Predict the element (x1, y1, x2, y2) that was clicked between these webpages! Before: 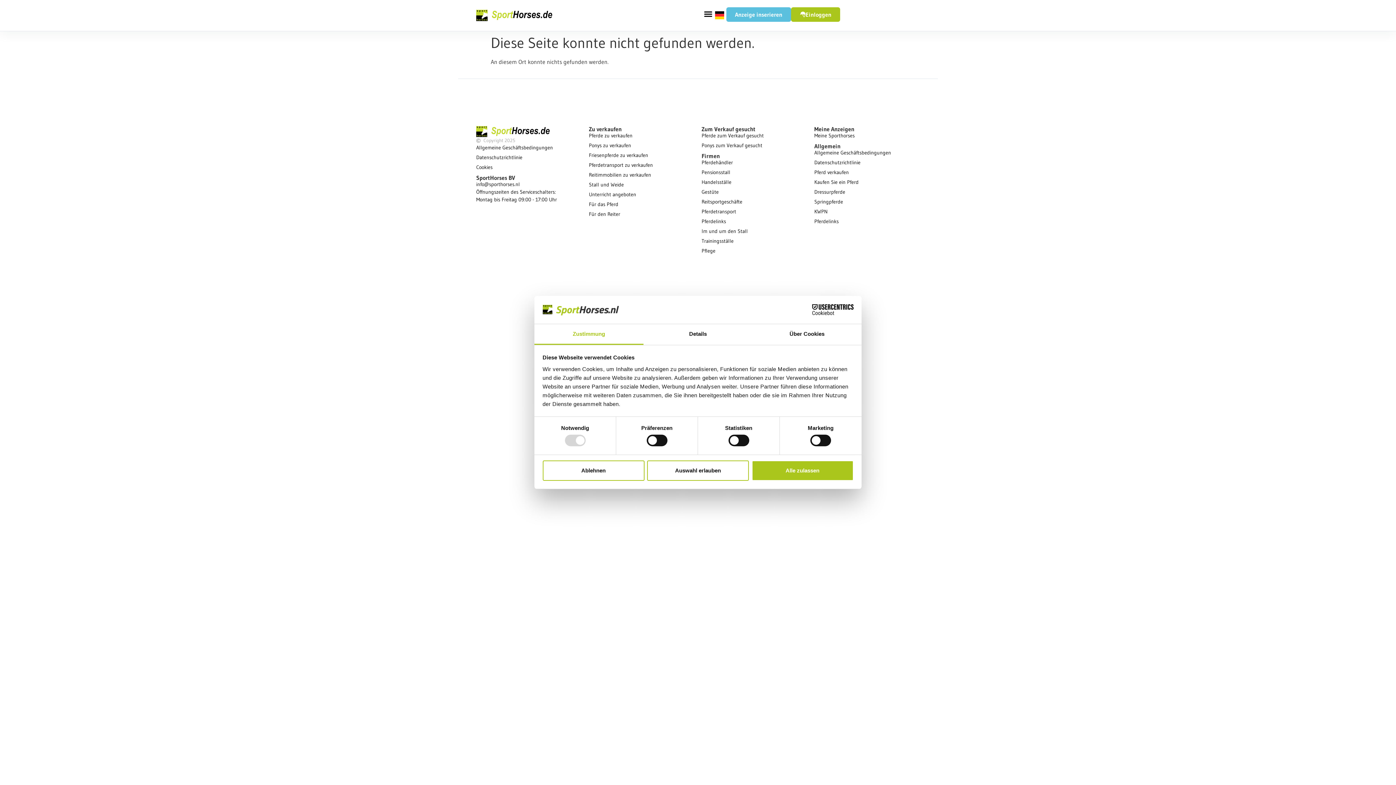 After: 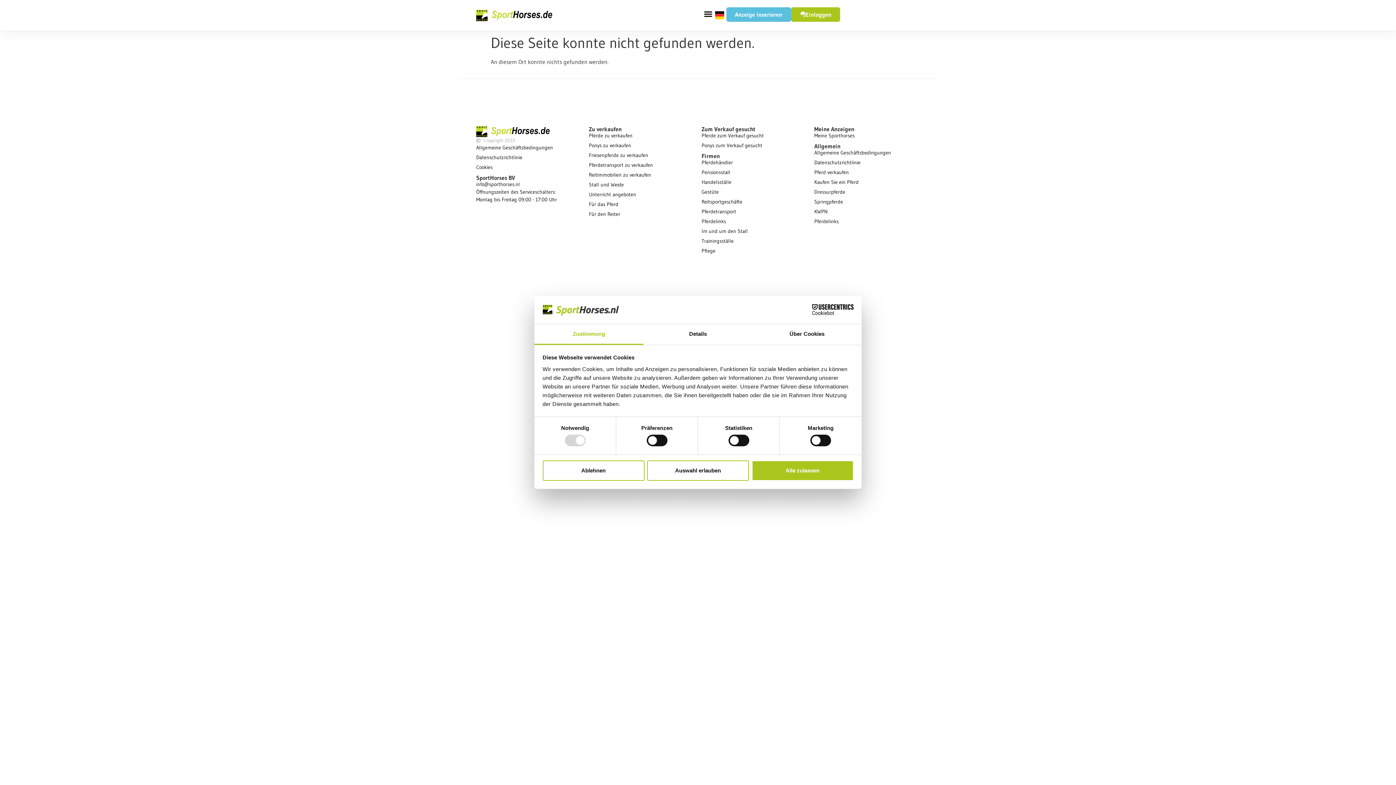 Action: bbox: (476, 188, 581, 196) label: Öffnungszeiten des Serviceschalters: